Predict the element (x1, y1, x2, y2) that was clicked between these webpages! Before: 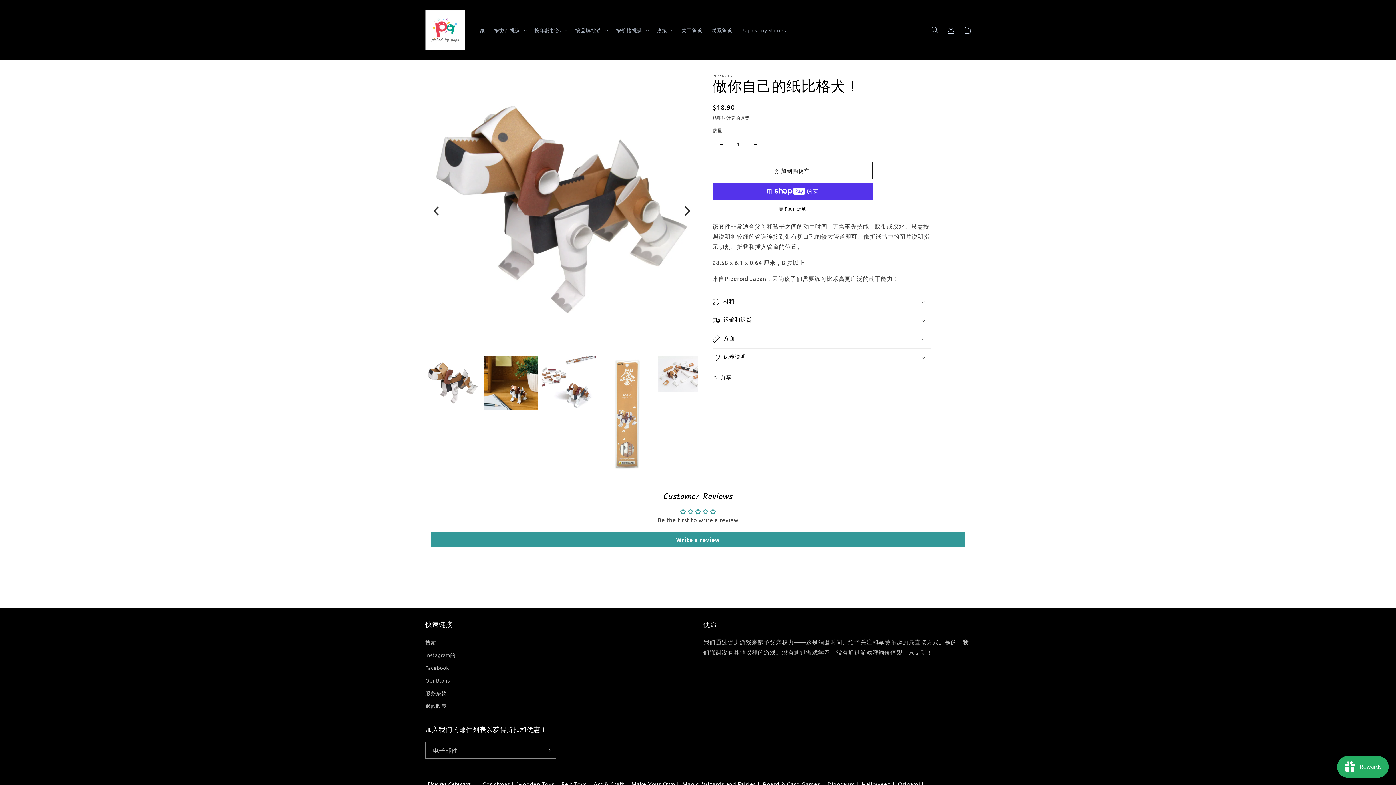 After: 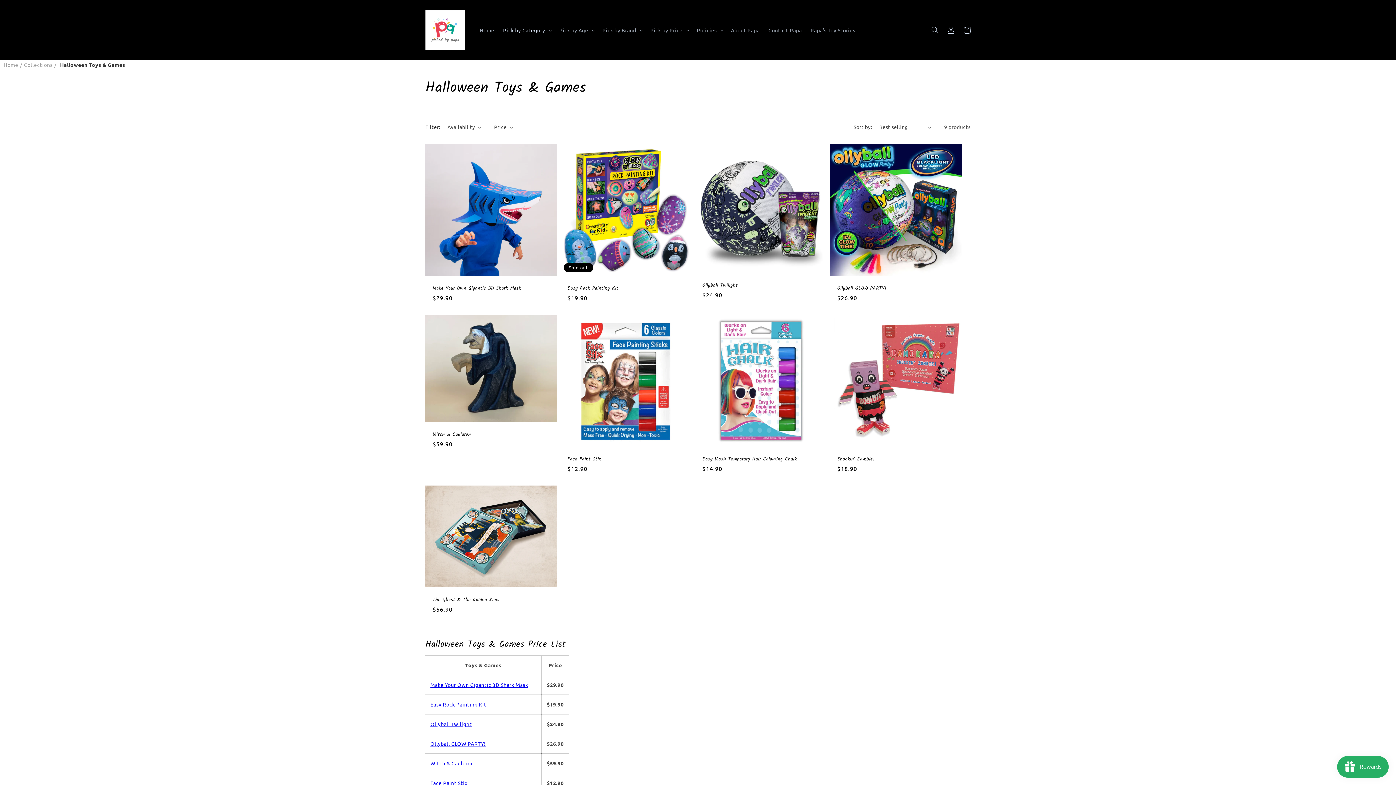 Action: bbox: (861, 780, 891, 788) label: Halloween